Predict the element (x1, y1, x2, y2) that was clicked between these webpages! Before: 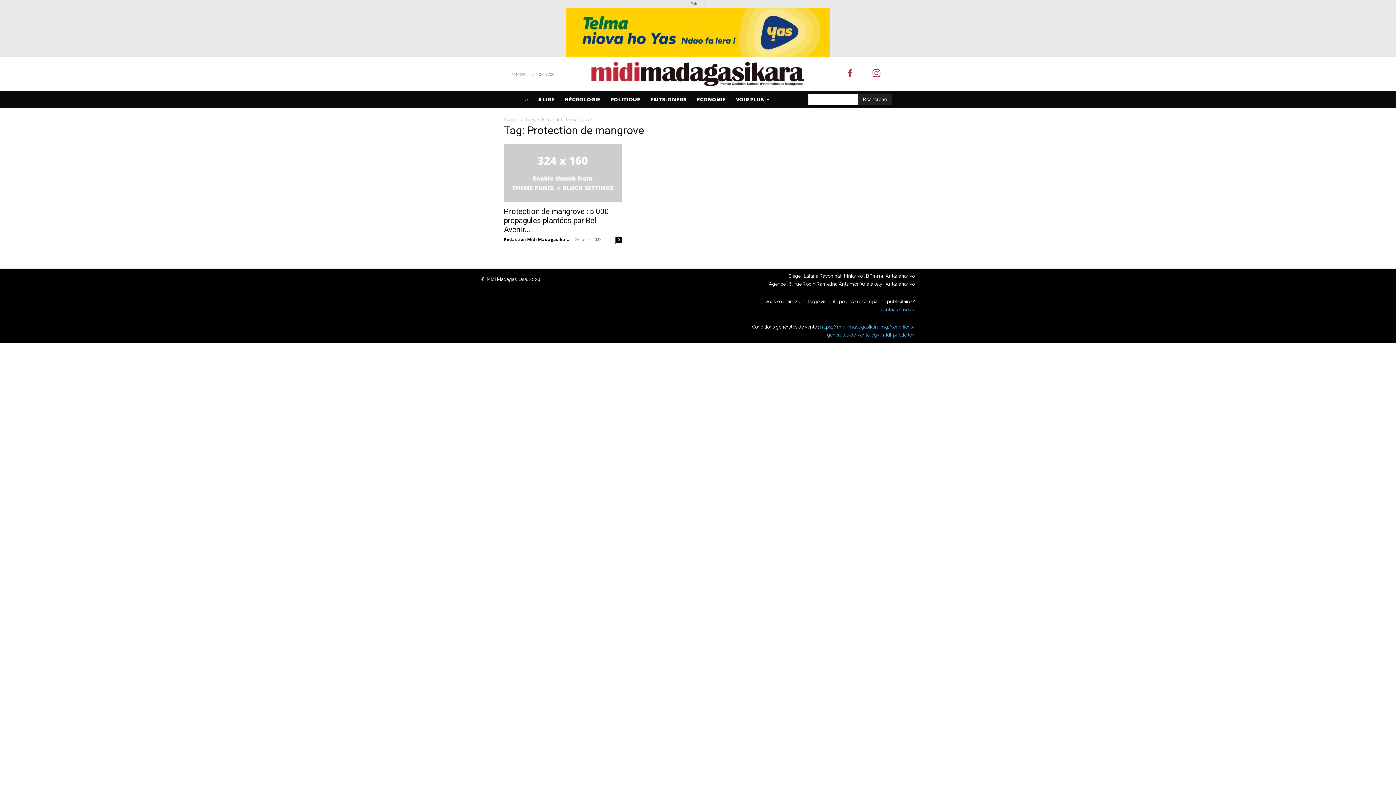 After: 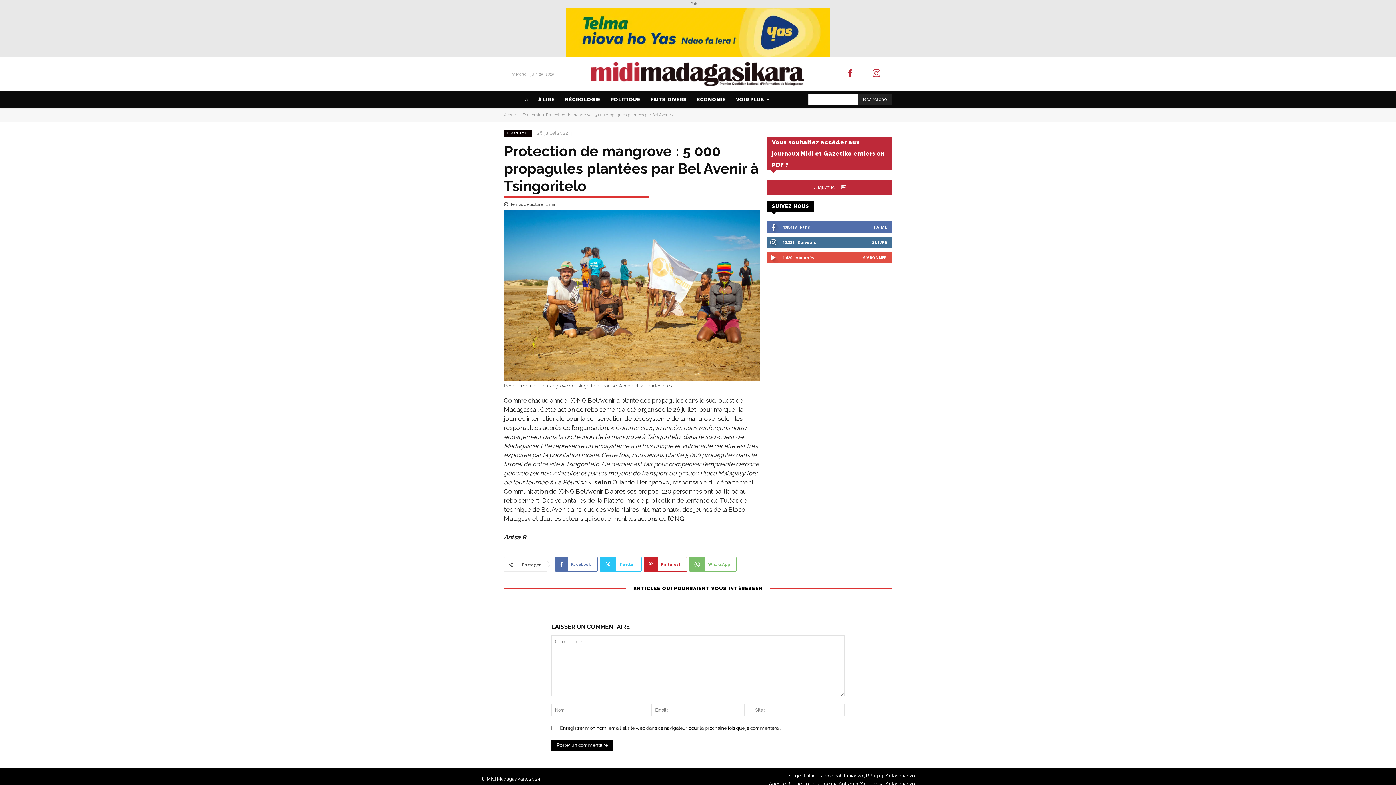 Action: bbox: (504, 144, 621, 202)